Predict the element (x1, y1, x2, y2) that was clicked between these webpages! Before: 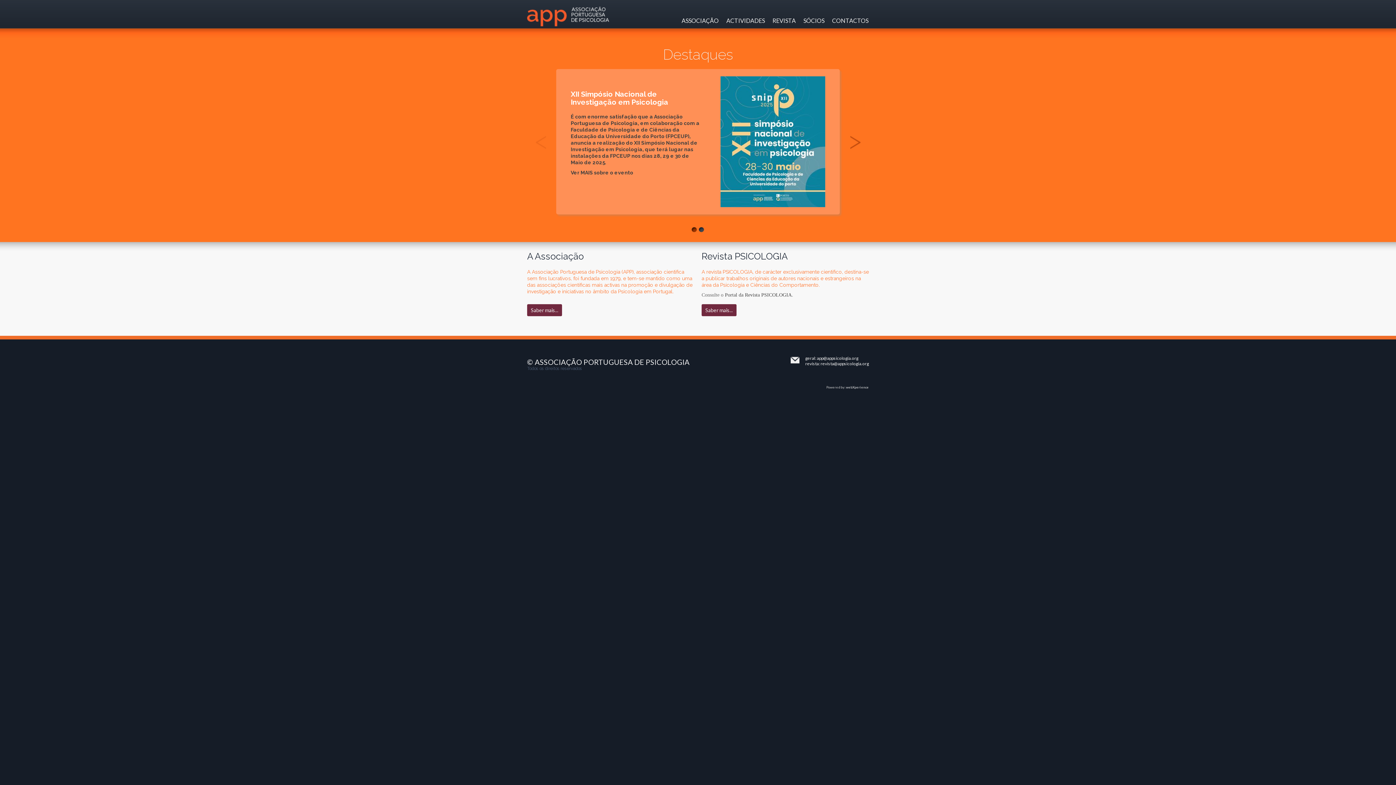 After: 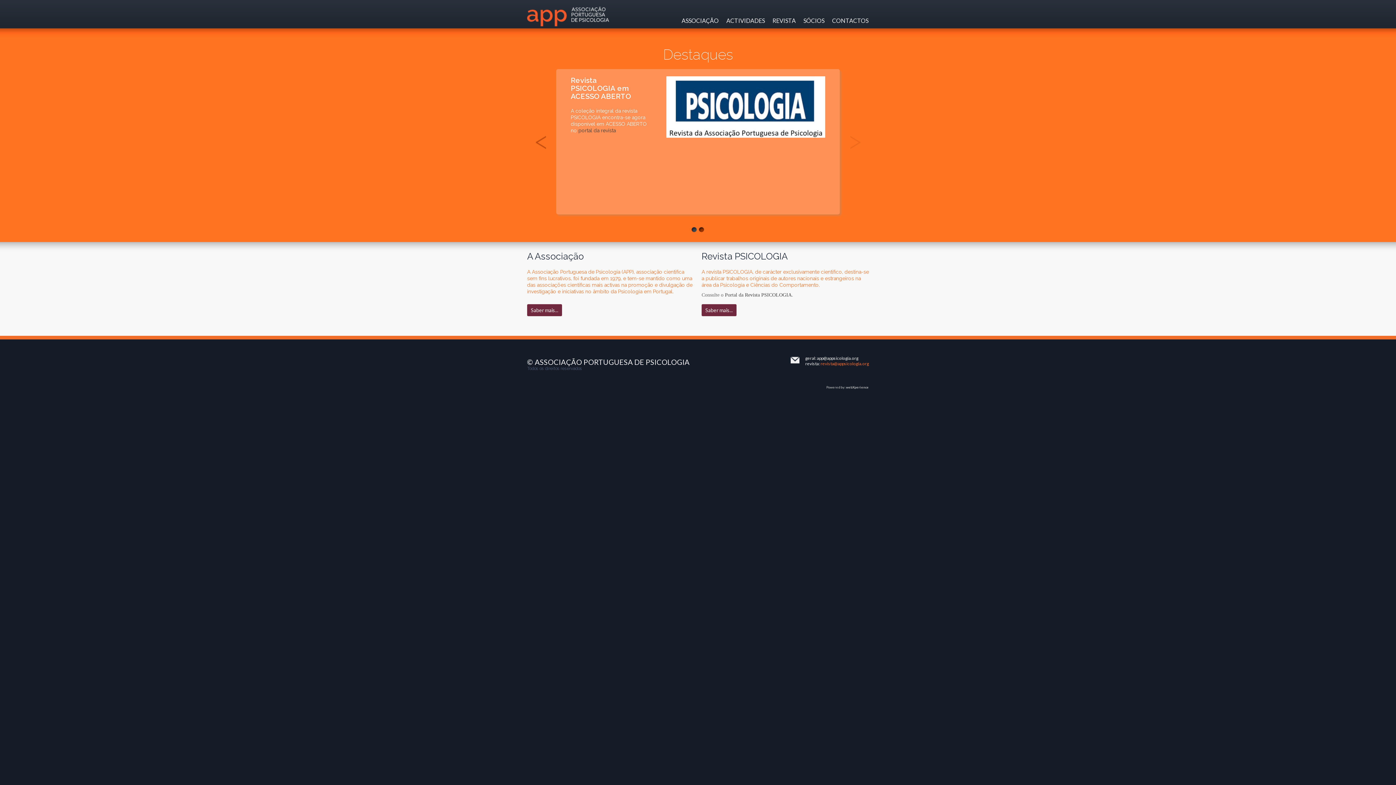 Action: bbox: (820, 360, 869, 366) label: revista@appsicologia.org